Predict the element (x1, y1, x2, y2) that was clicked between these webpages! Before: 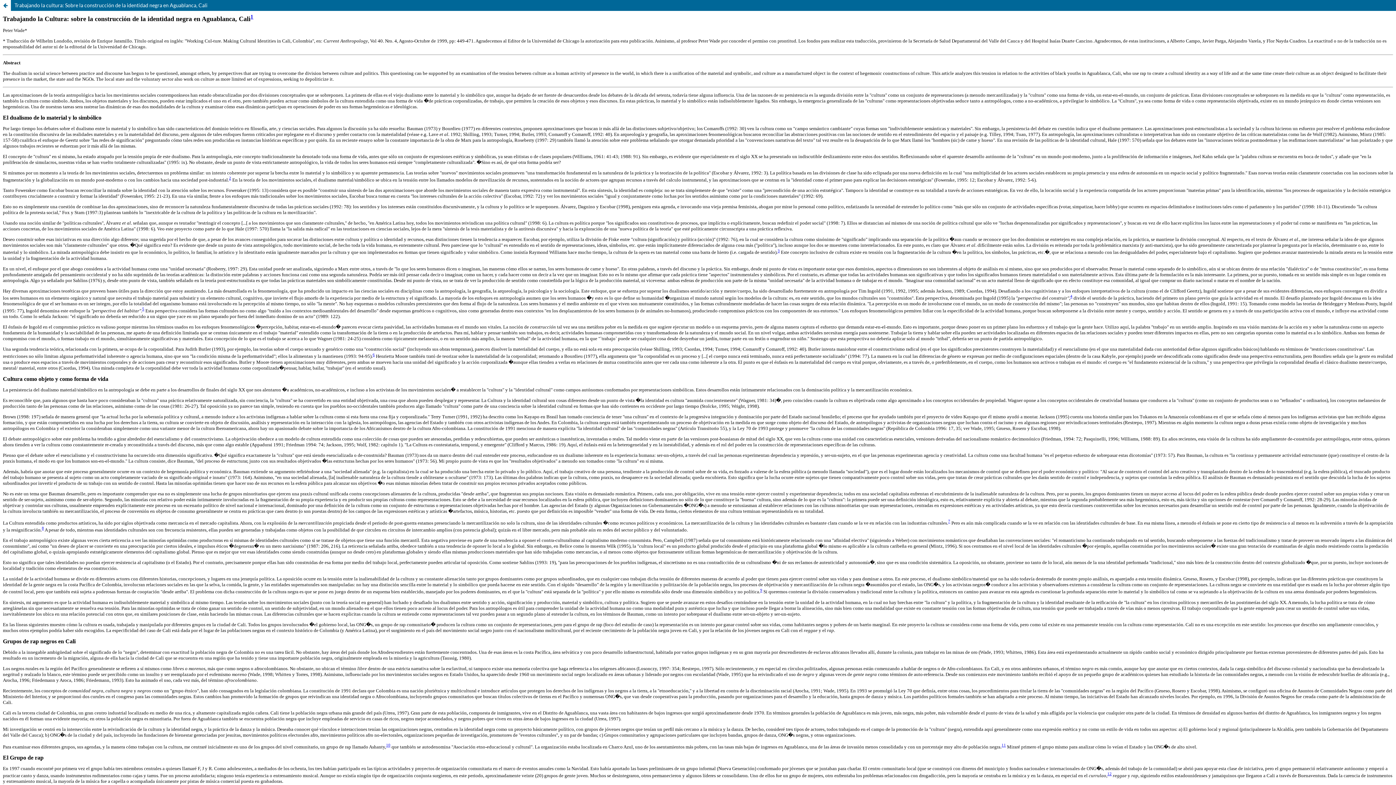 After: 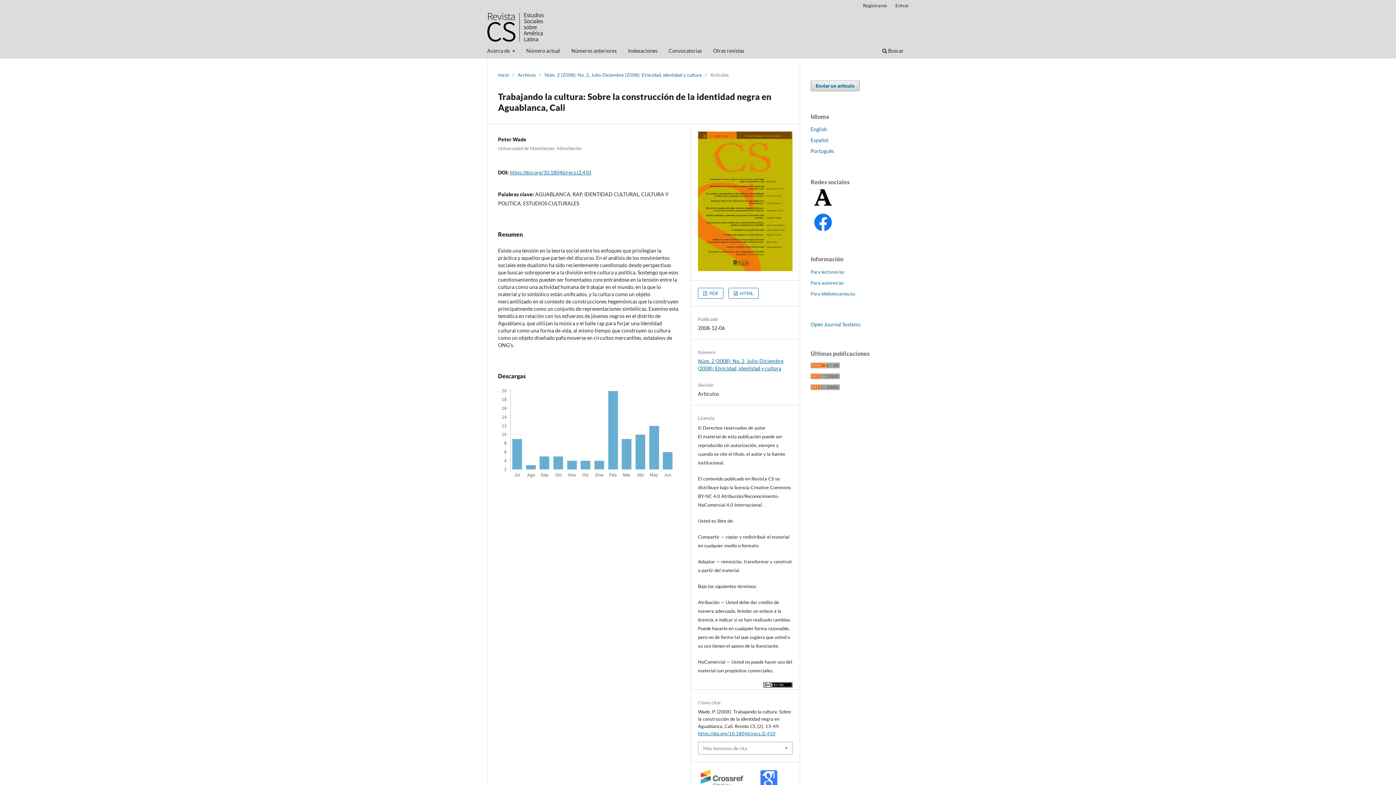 Action: label: Volver a los detalles del artículo bbox: (0, 0, 10, 10)